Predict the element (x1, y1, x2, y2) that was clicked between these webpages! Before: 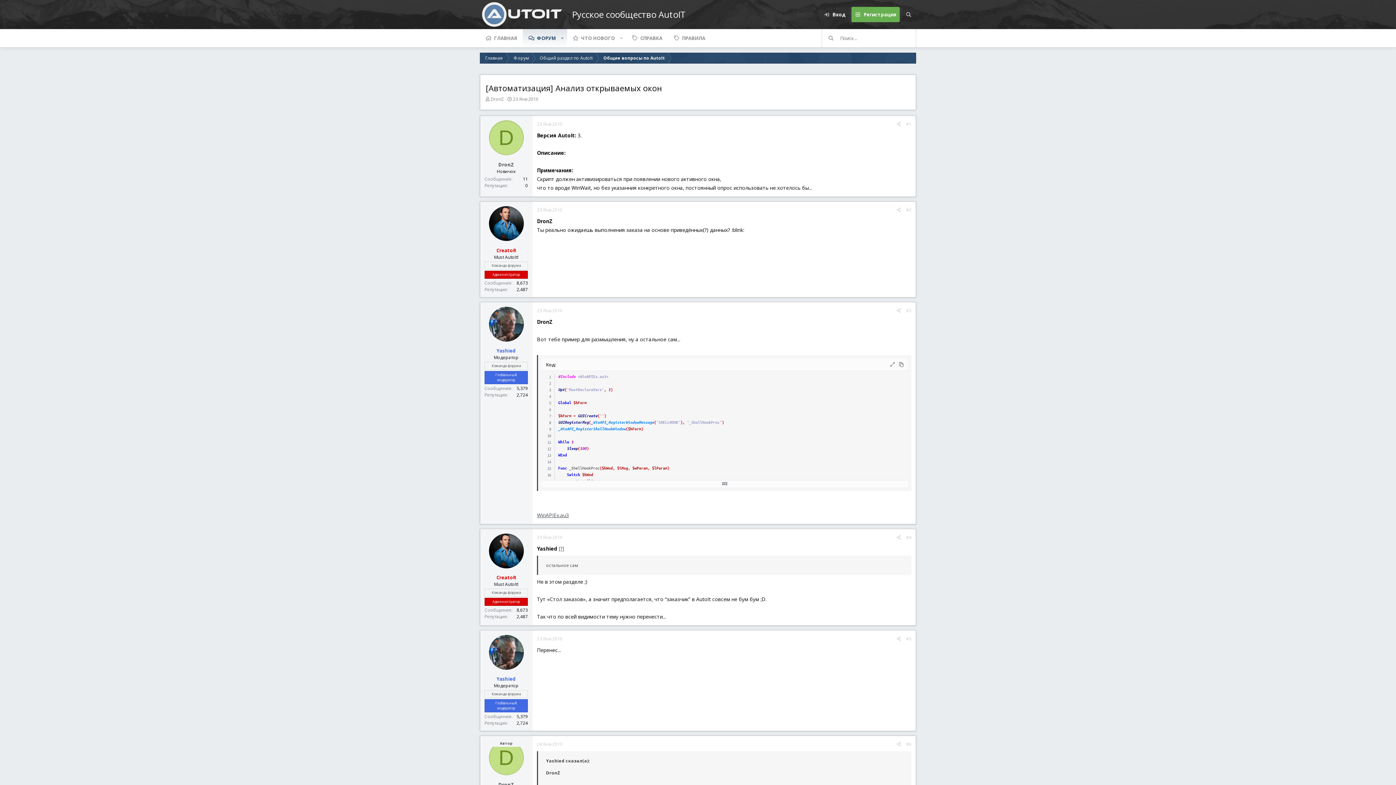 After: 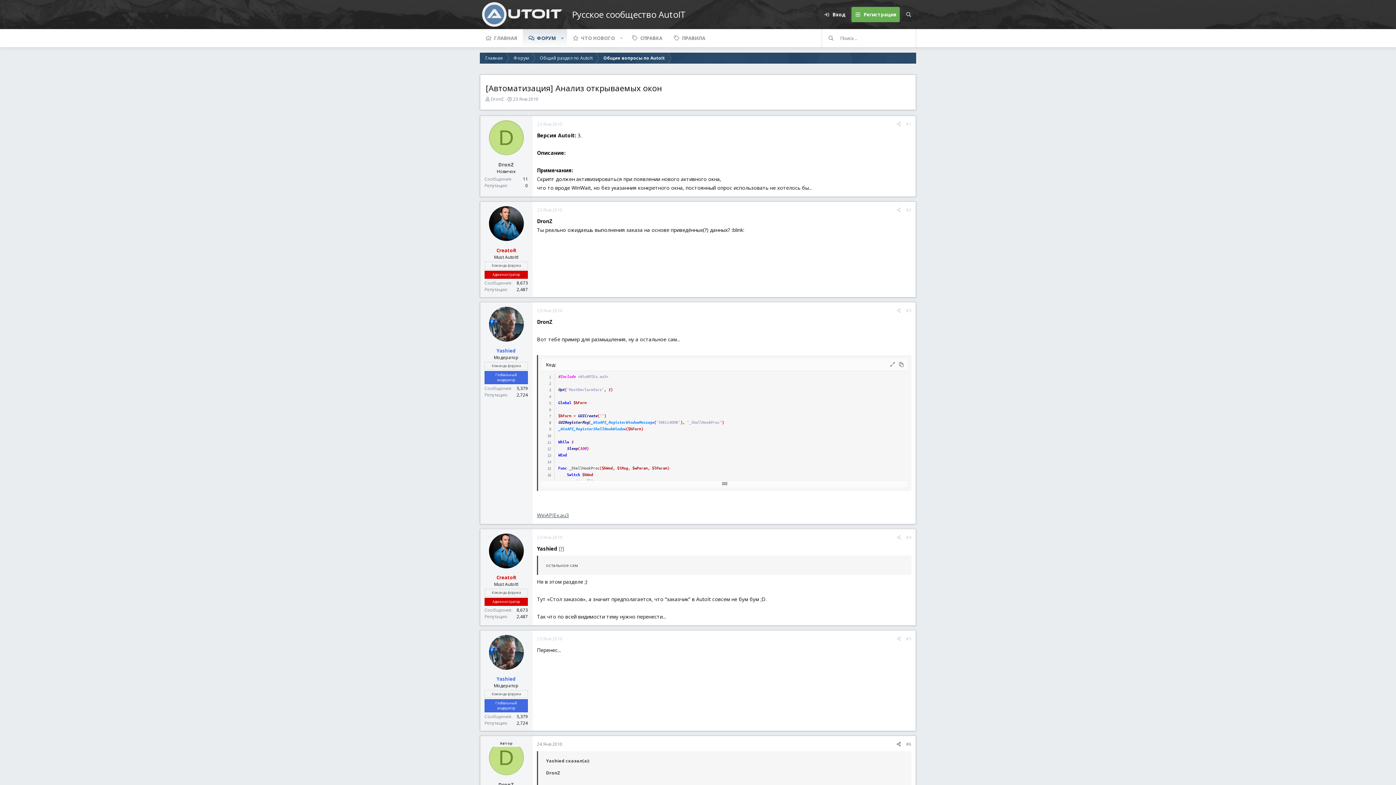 Action: bbox: (894, 740, 903, 749) label: Поделиться